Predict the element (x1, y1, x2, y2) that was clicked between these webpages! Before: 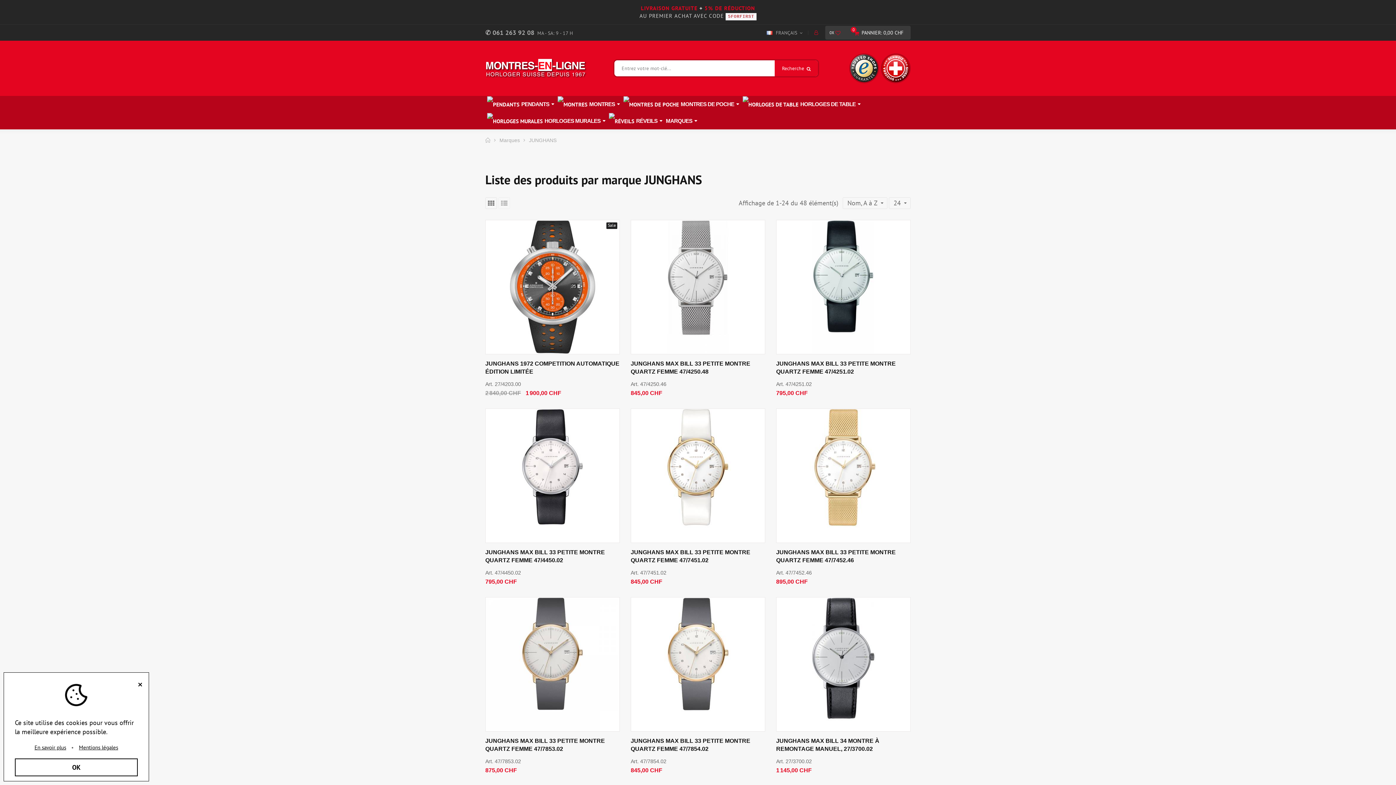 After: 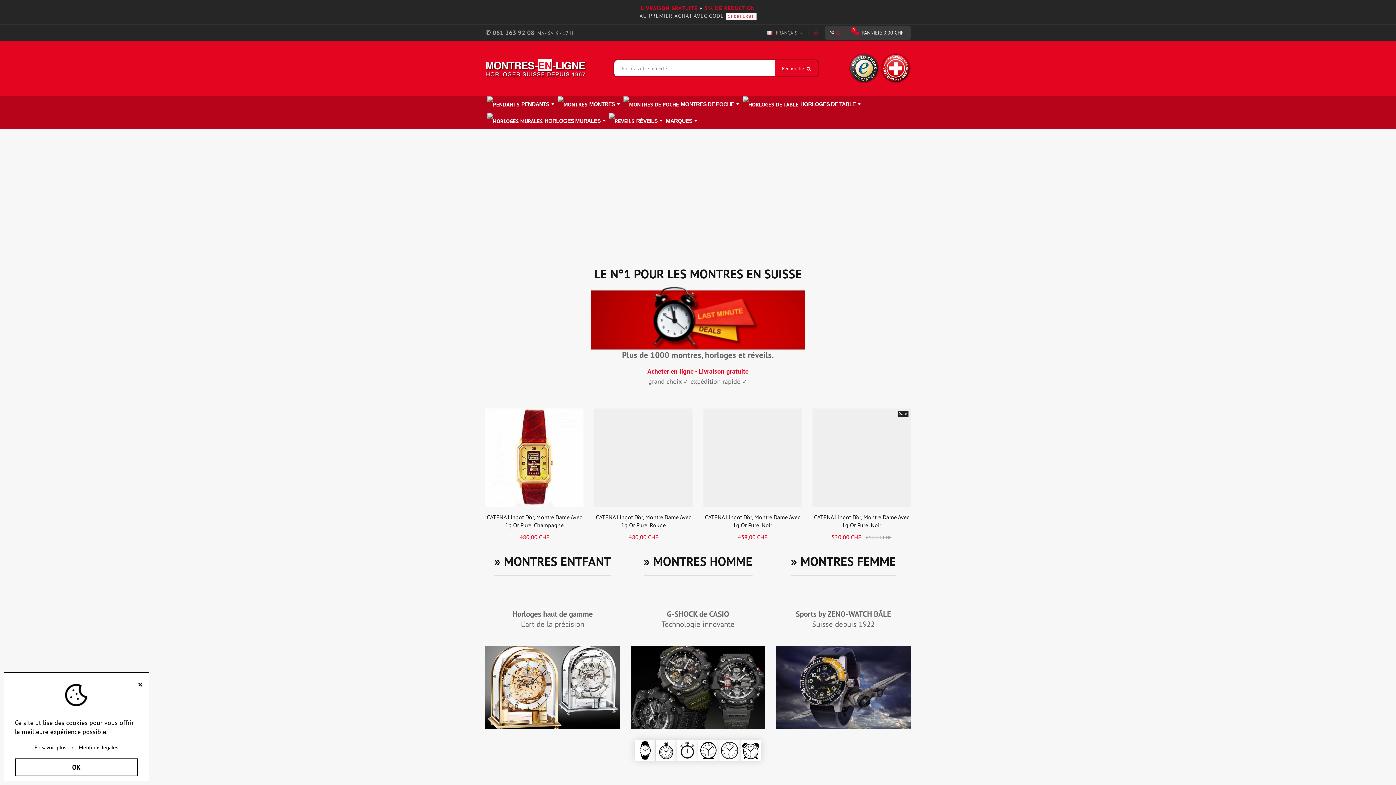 Action: bbox: (485, 64, 587, 71)